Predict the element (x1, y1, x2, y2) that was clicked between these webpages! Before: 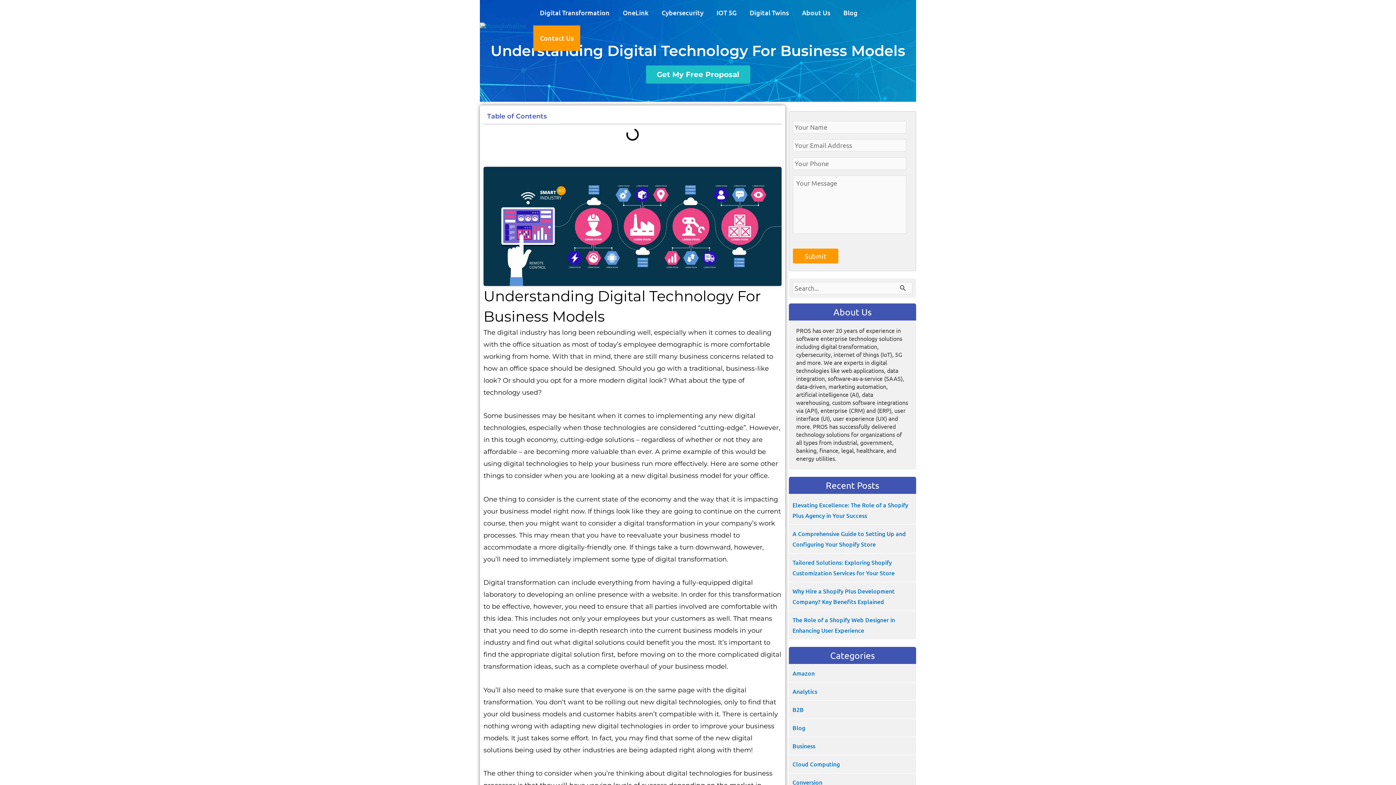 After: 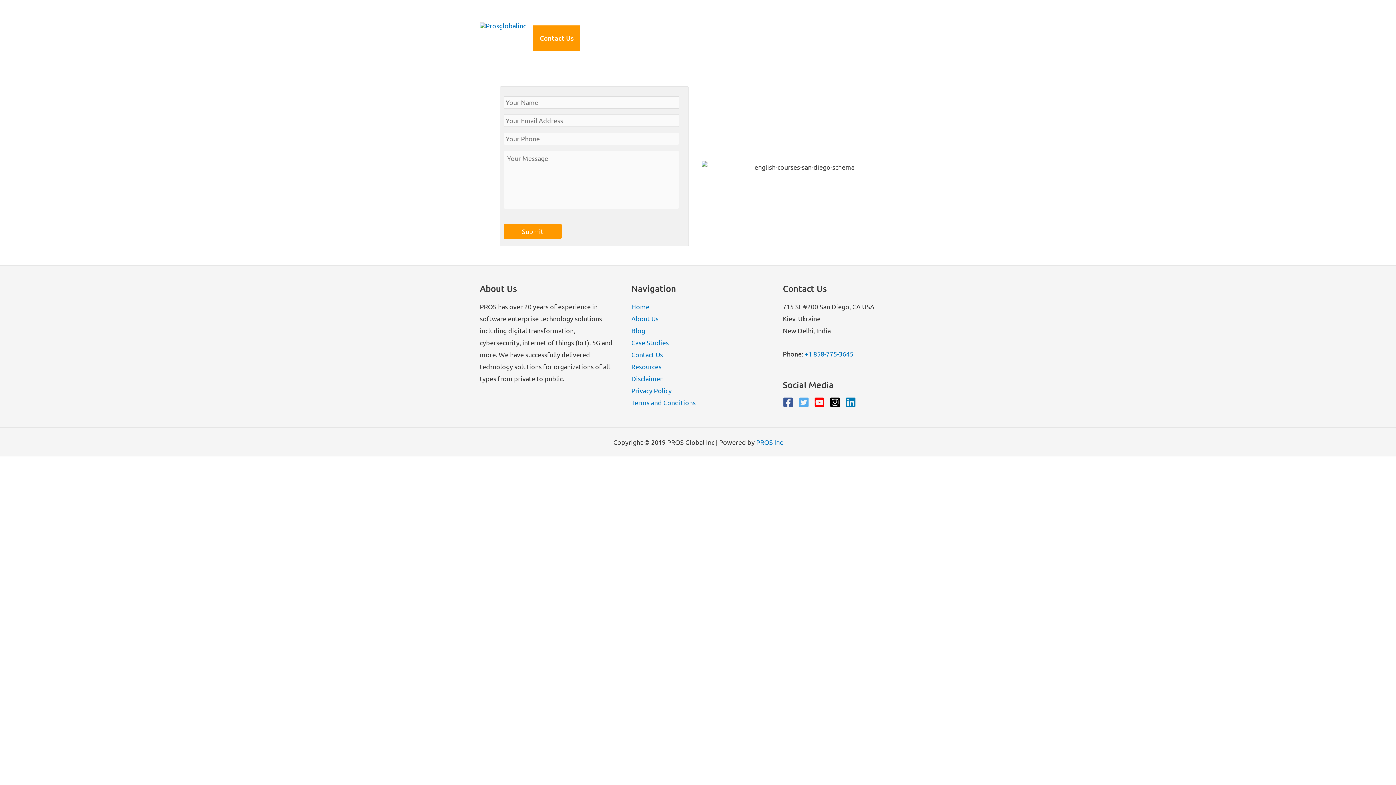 Action: label: Get My Free Proposal bbox: (646, 65, 750, 83)